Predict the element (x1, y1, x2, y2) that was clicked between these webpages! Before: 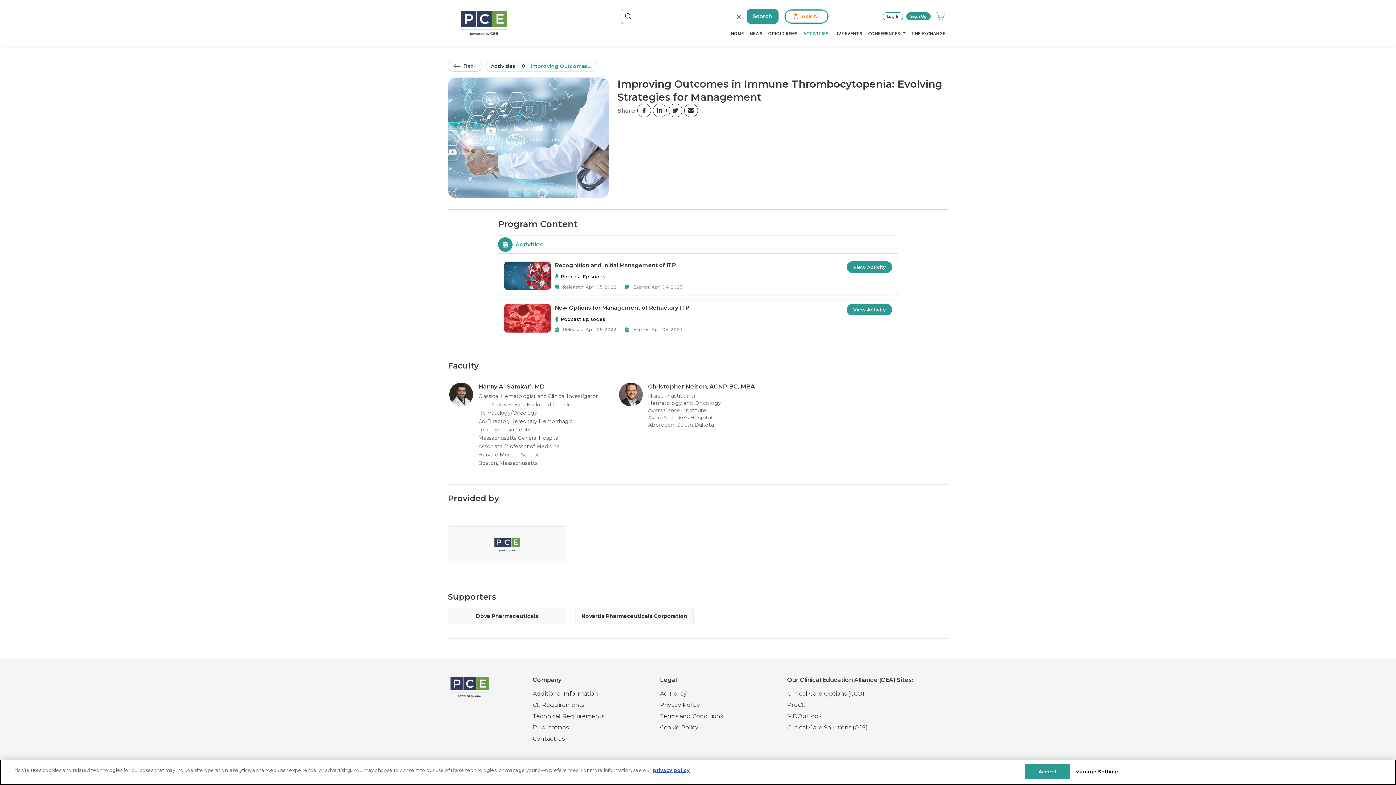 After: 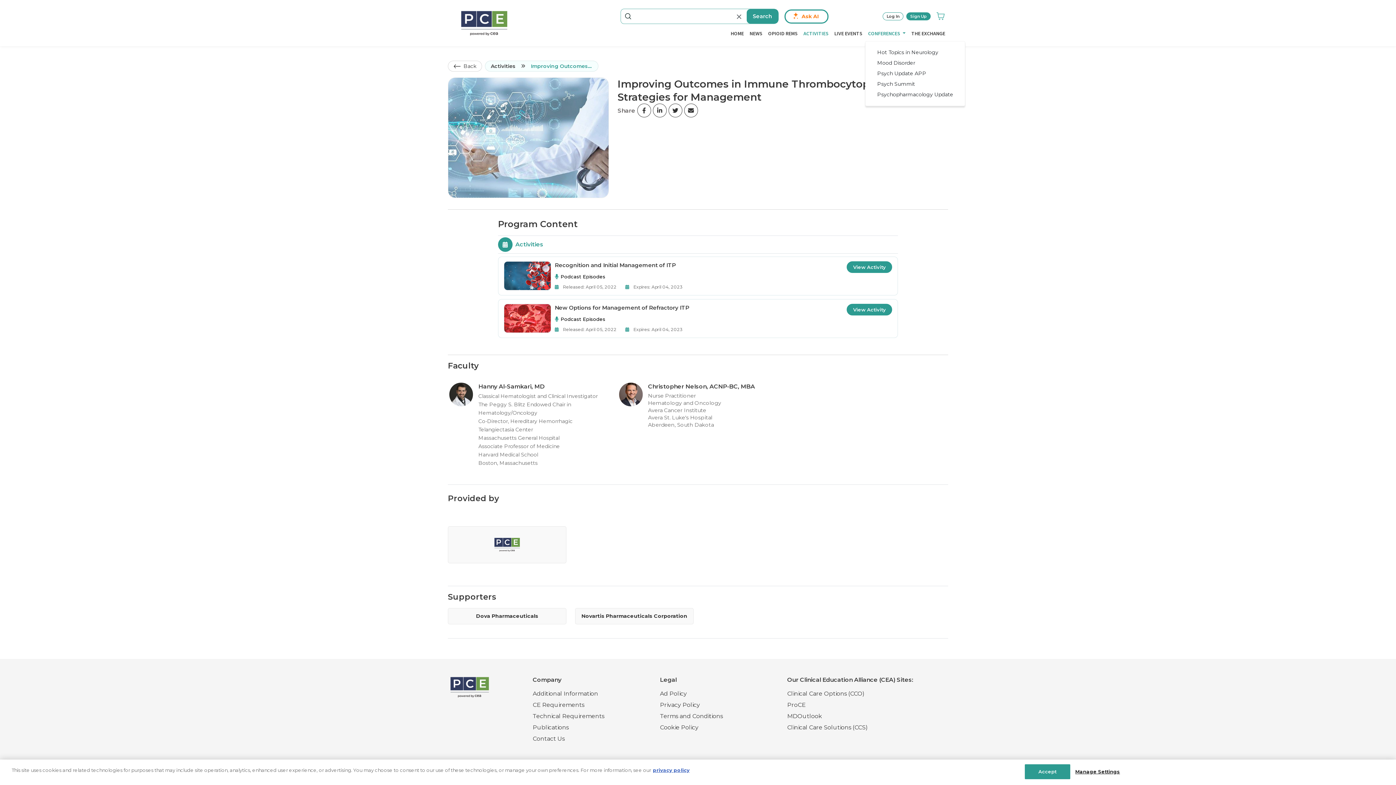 Action: label: CONFERENCES  bbox: (865, 26, 908, 40)